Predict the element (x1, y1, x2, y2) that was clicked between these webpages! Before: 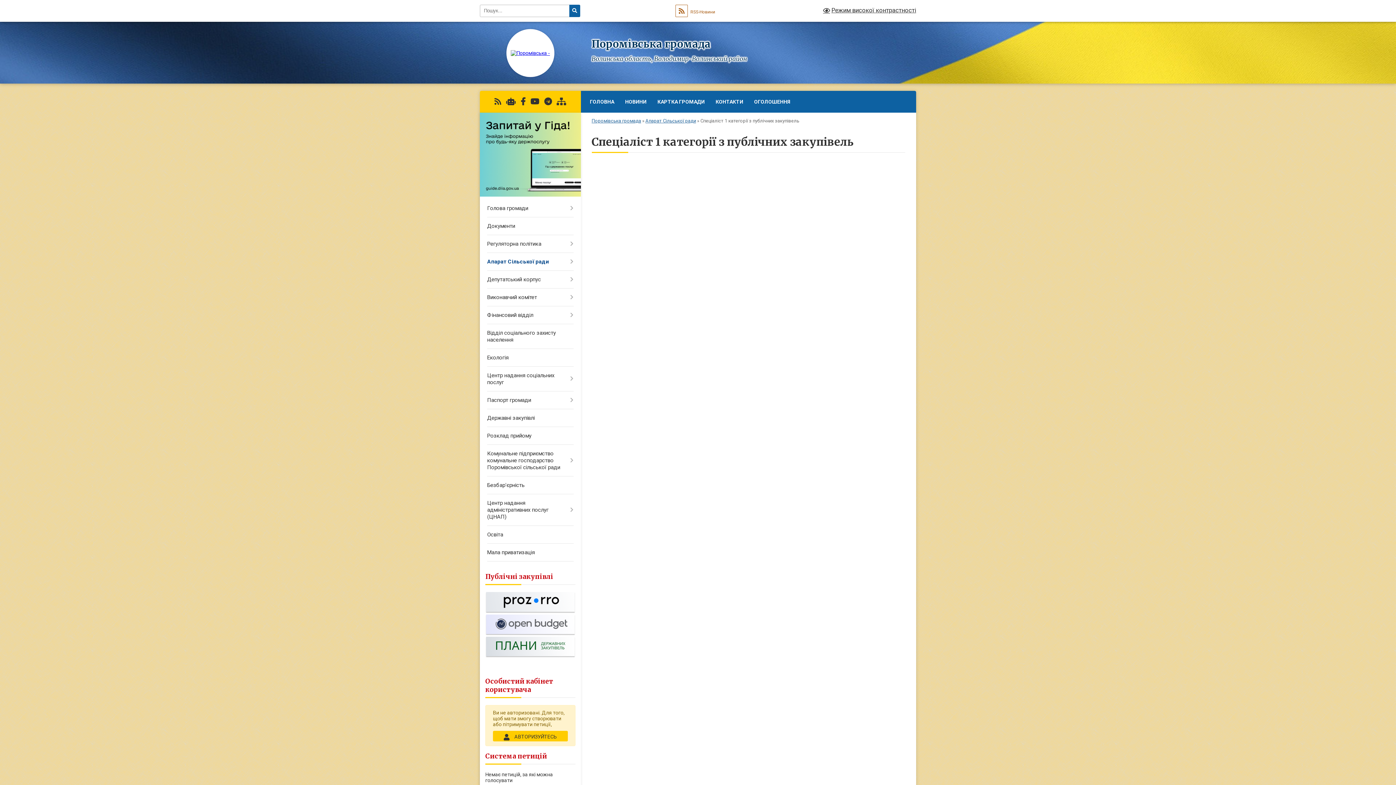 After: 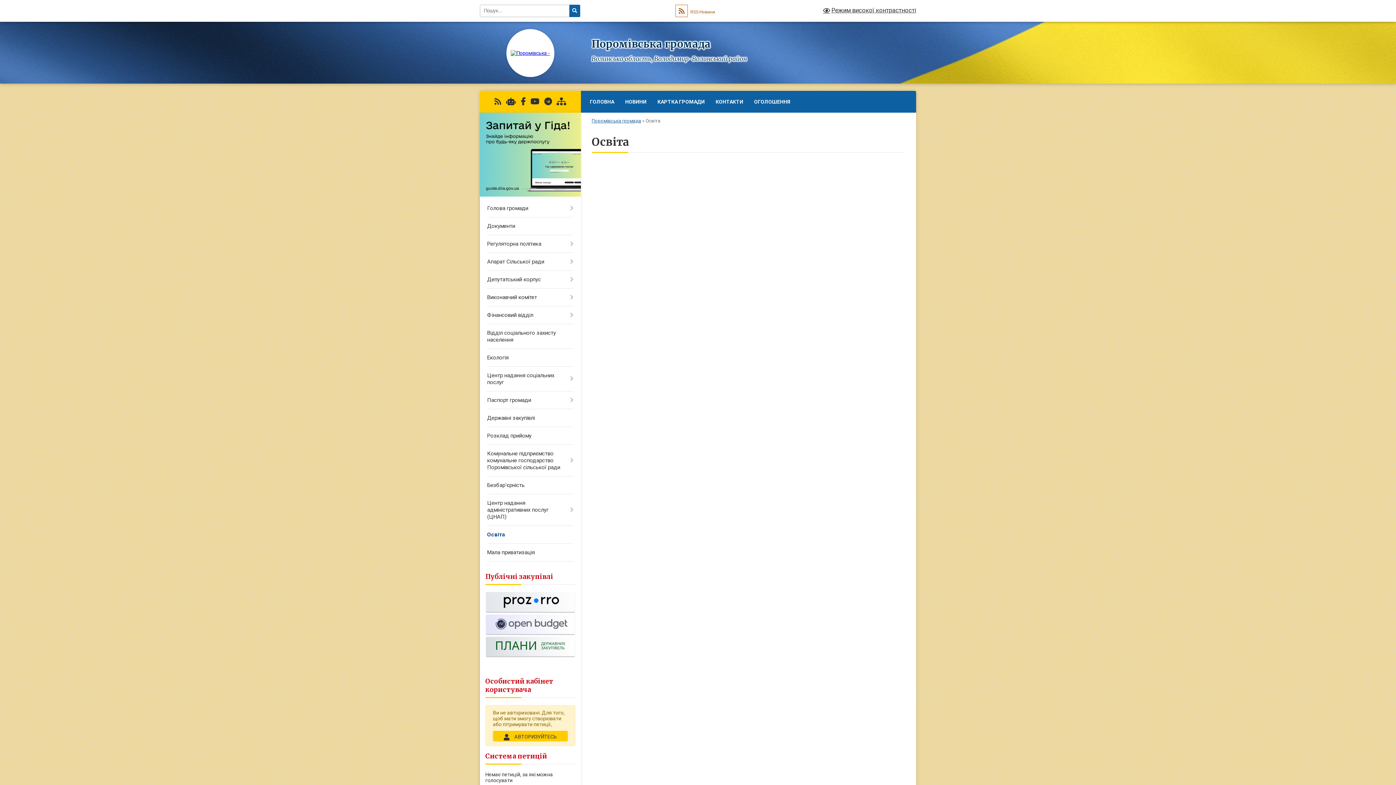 Action: label: Освіта bbox: (480, 526, 580, 544)